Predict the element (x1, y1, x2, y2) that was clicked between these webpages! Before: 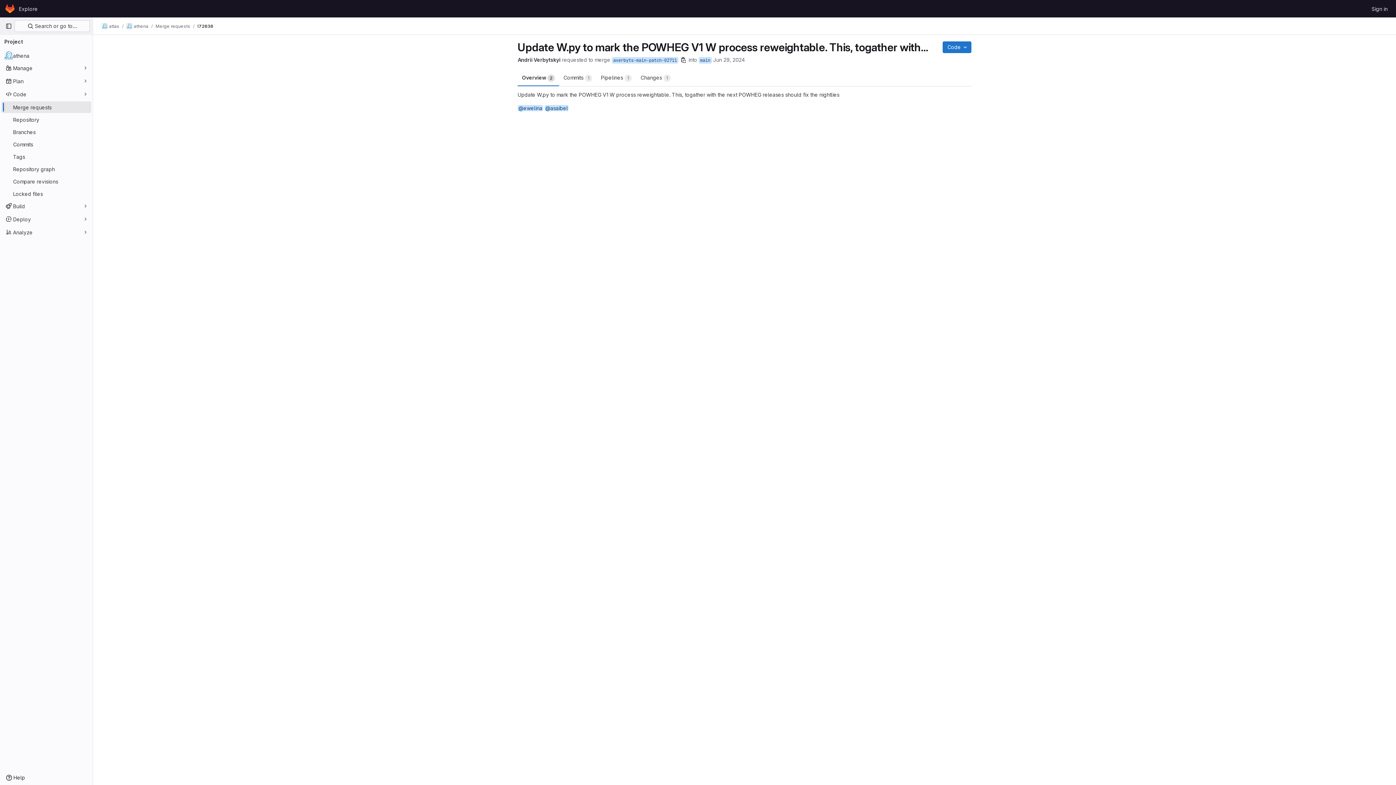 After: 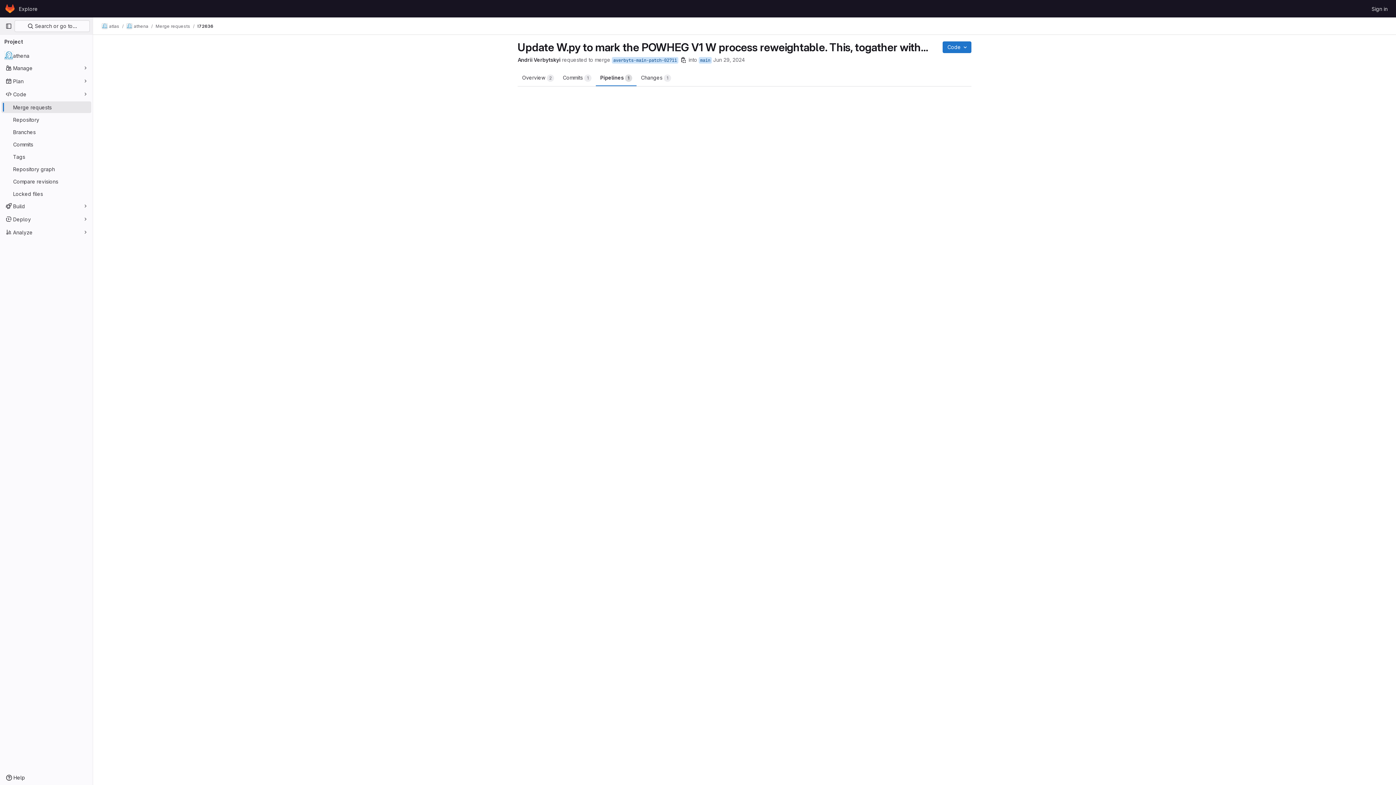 Action: bbox: (596, 68, 636, 86) label: Pipelines 
1